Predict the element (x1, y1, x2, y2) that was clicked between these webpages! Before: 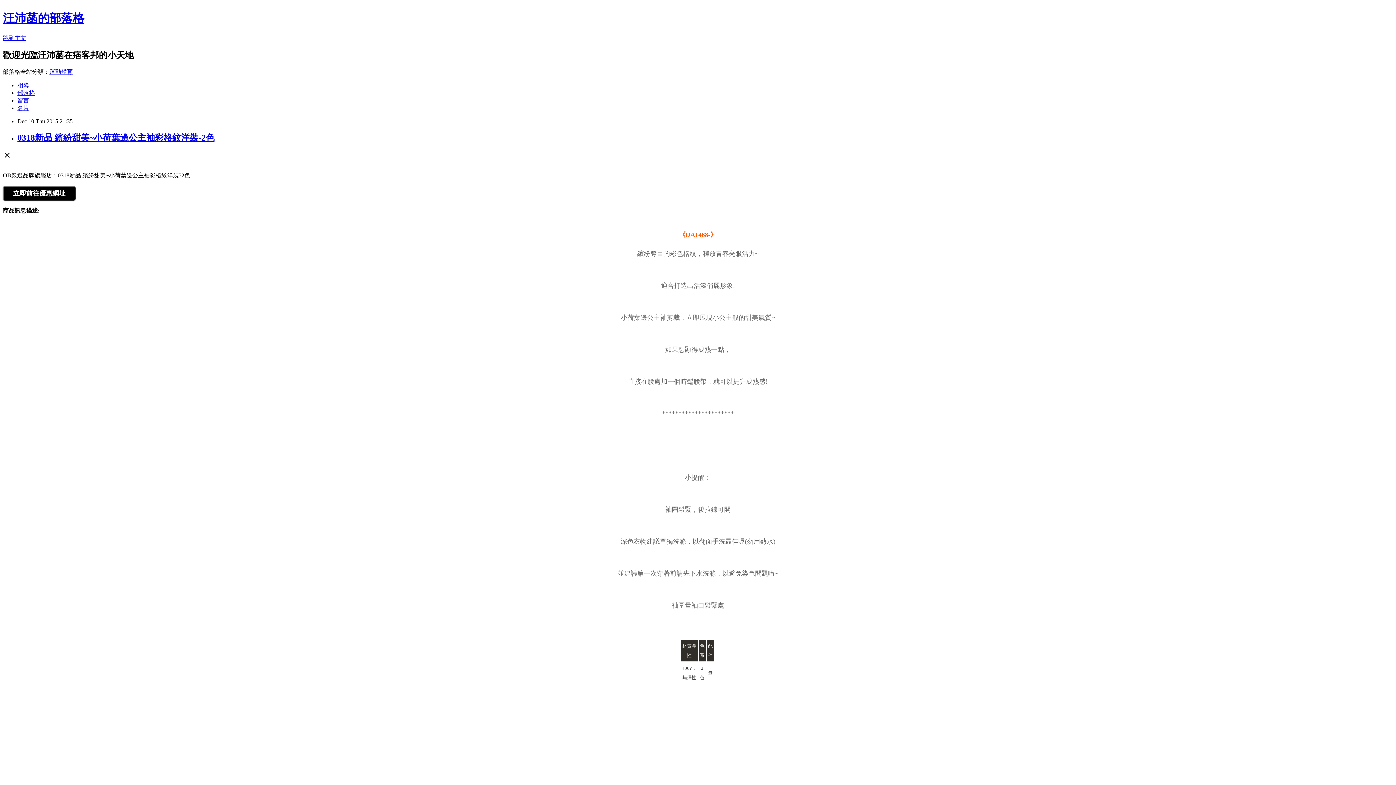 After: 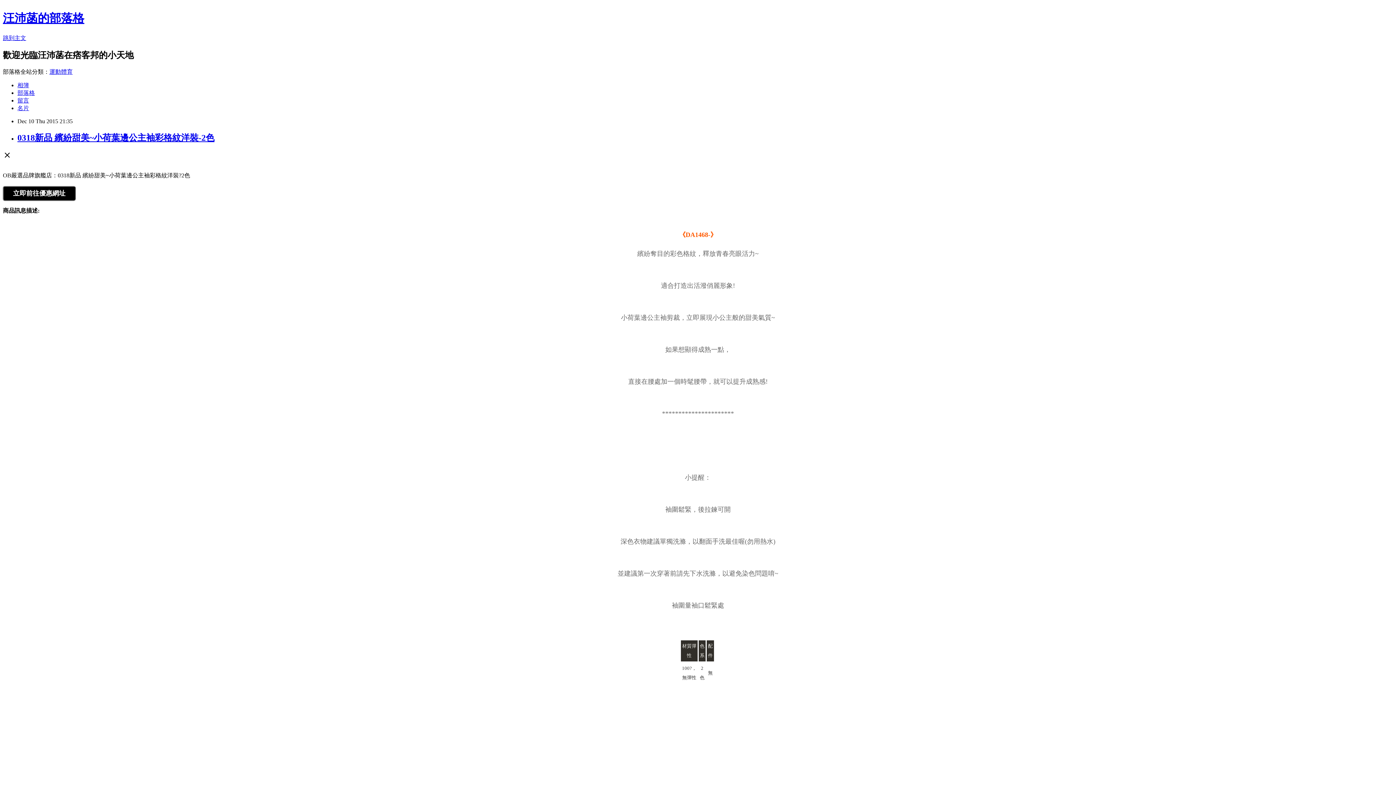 Action: bbox: (49, 68, 72, 74) label: 運動體育